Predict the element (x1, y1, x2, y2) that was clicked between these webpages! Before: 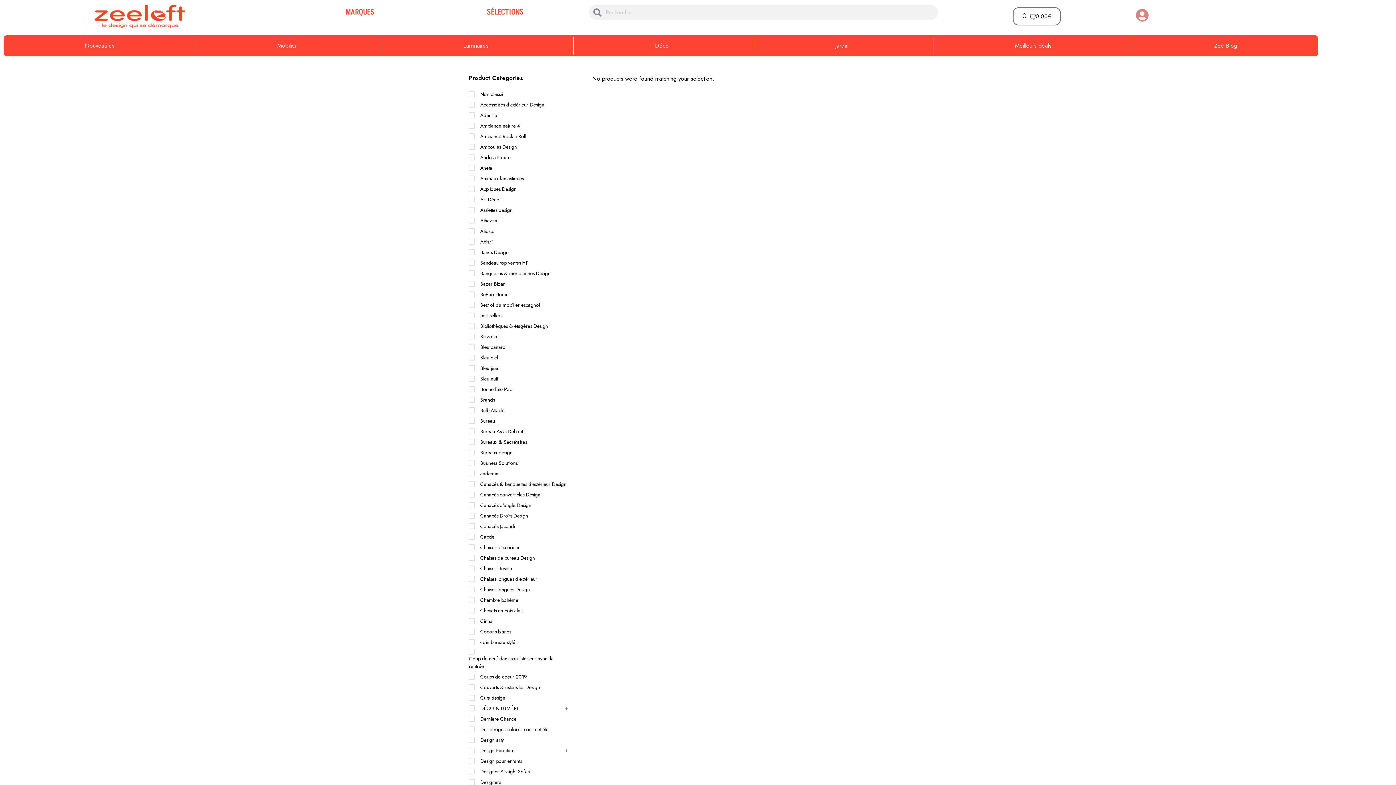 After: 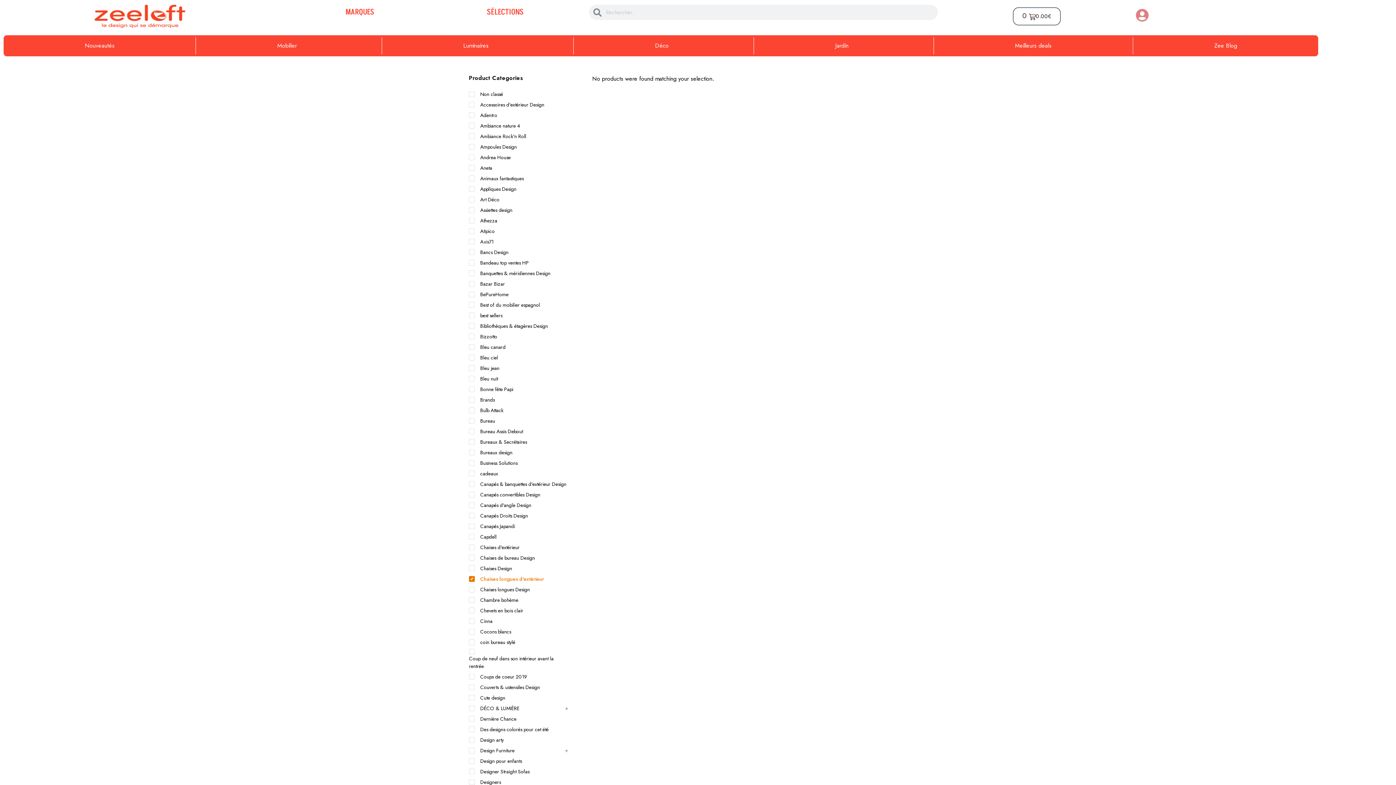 Action: label: Chaises longues d'extérieur bbox: (469, 575, 569, 583)